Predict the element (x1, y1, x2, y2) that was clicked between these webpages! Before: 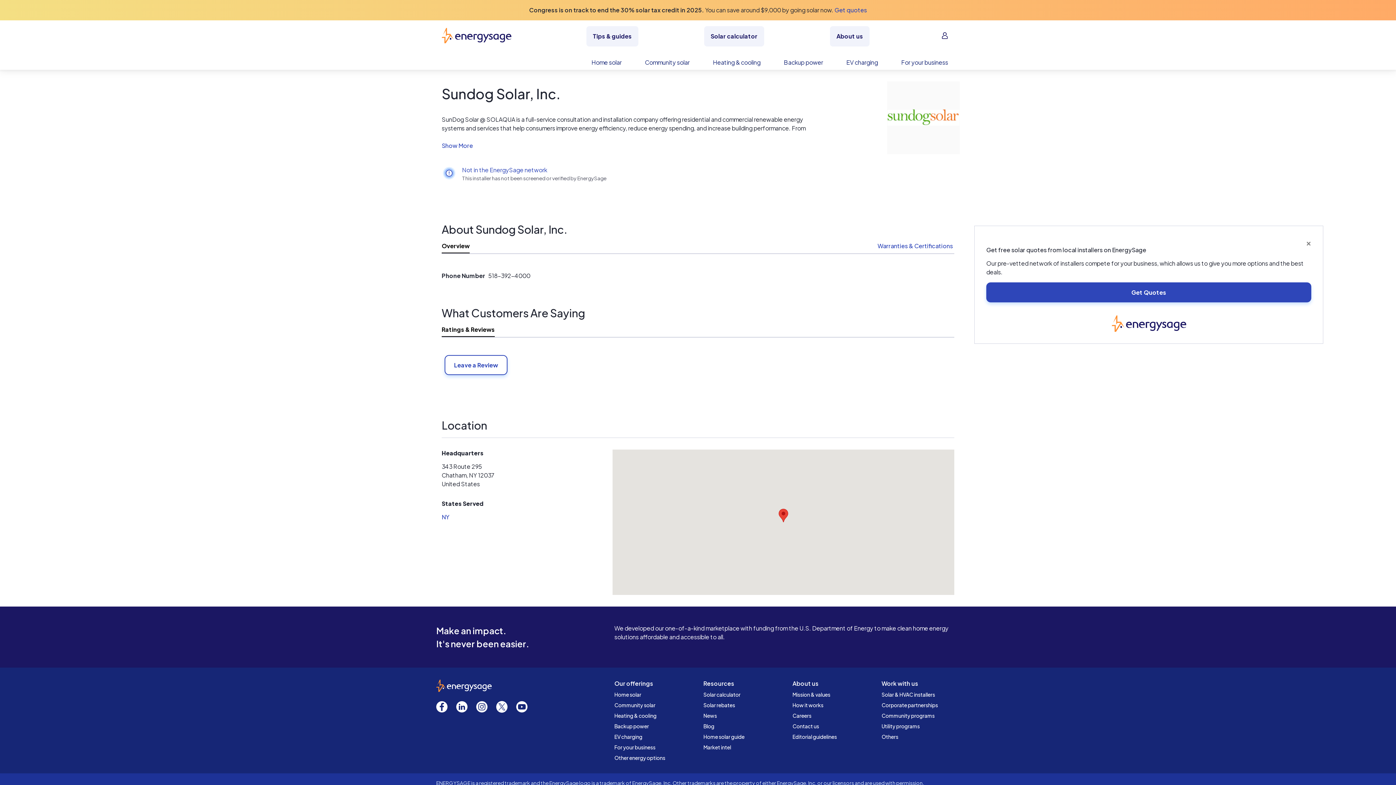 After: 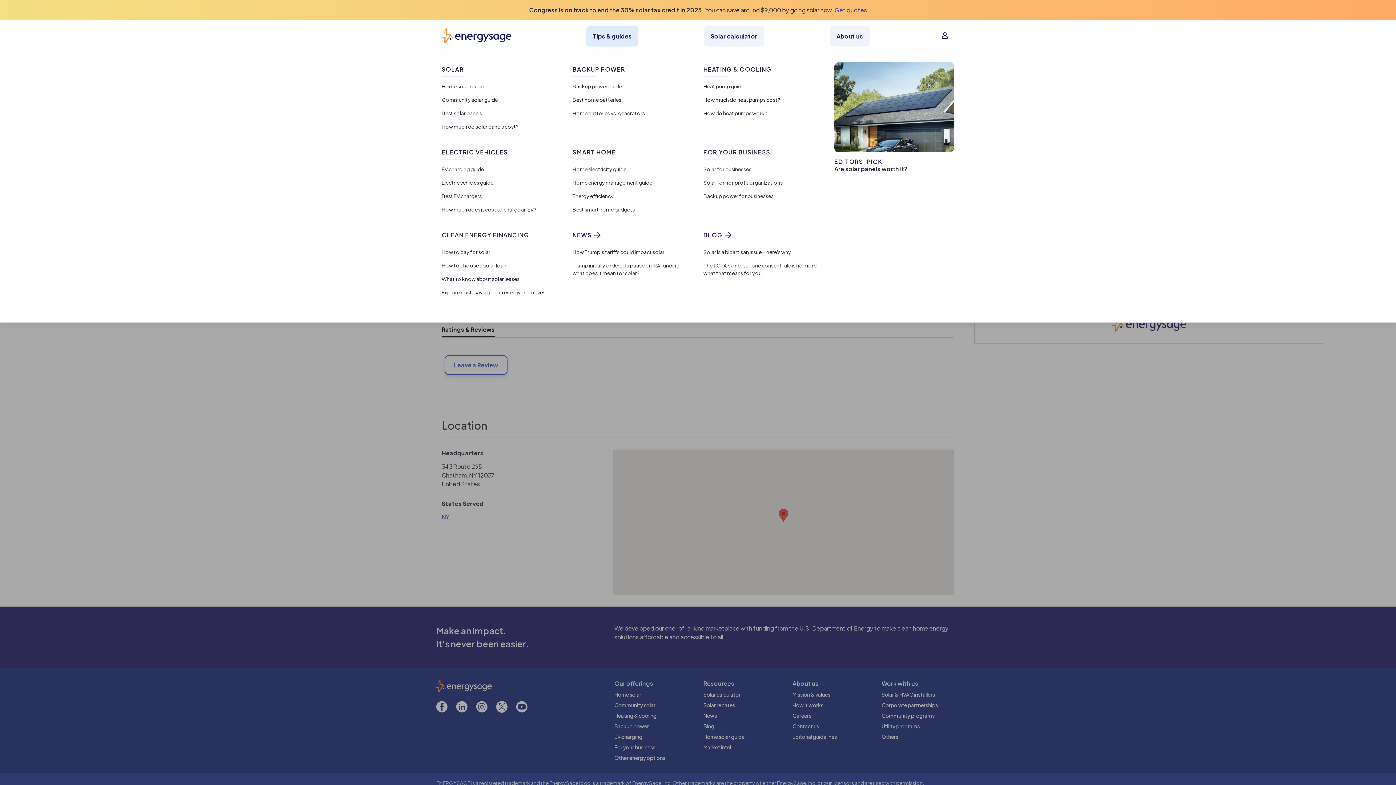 Action: bbox: (586, 26, 638, 46) label: Tips & guides